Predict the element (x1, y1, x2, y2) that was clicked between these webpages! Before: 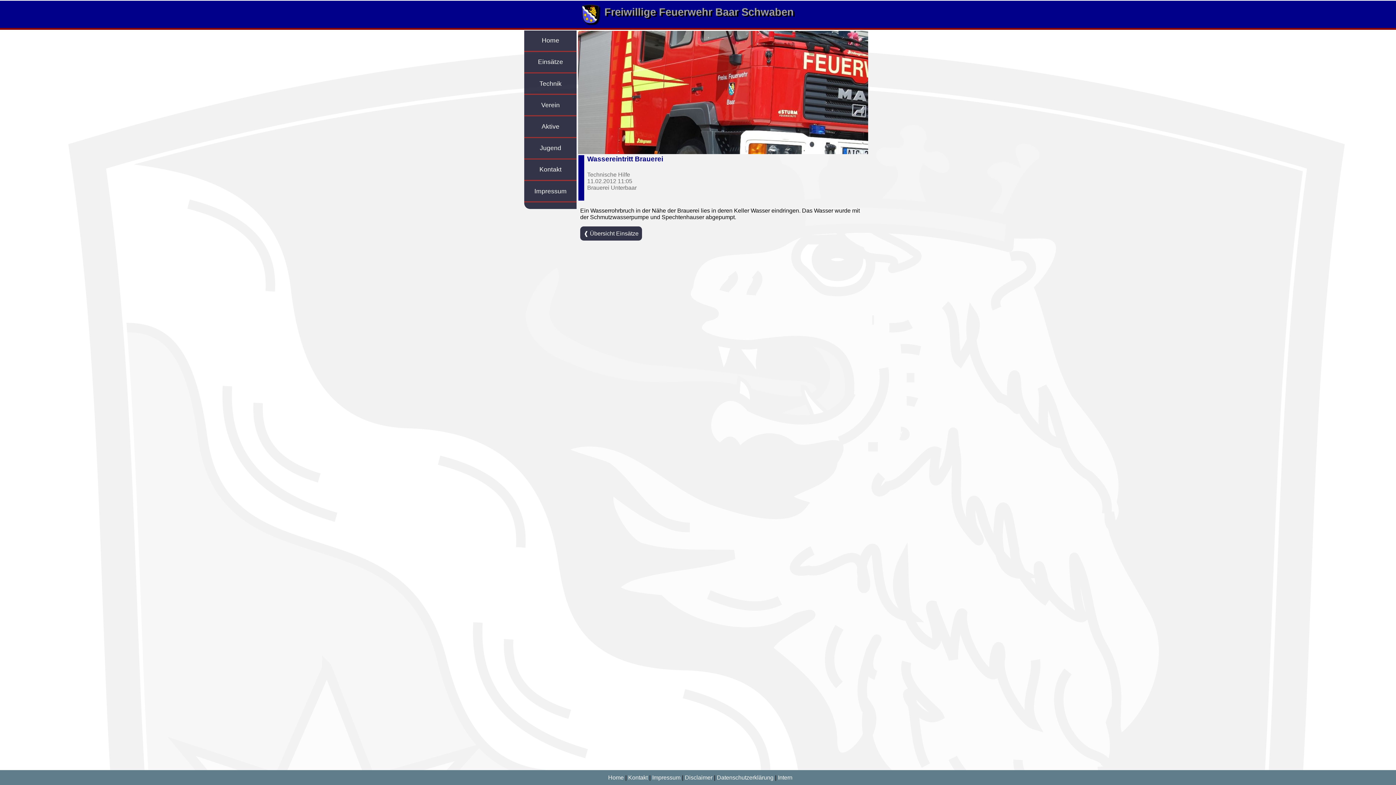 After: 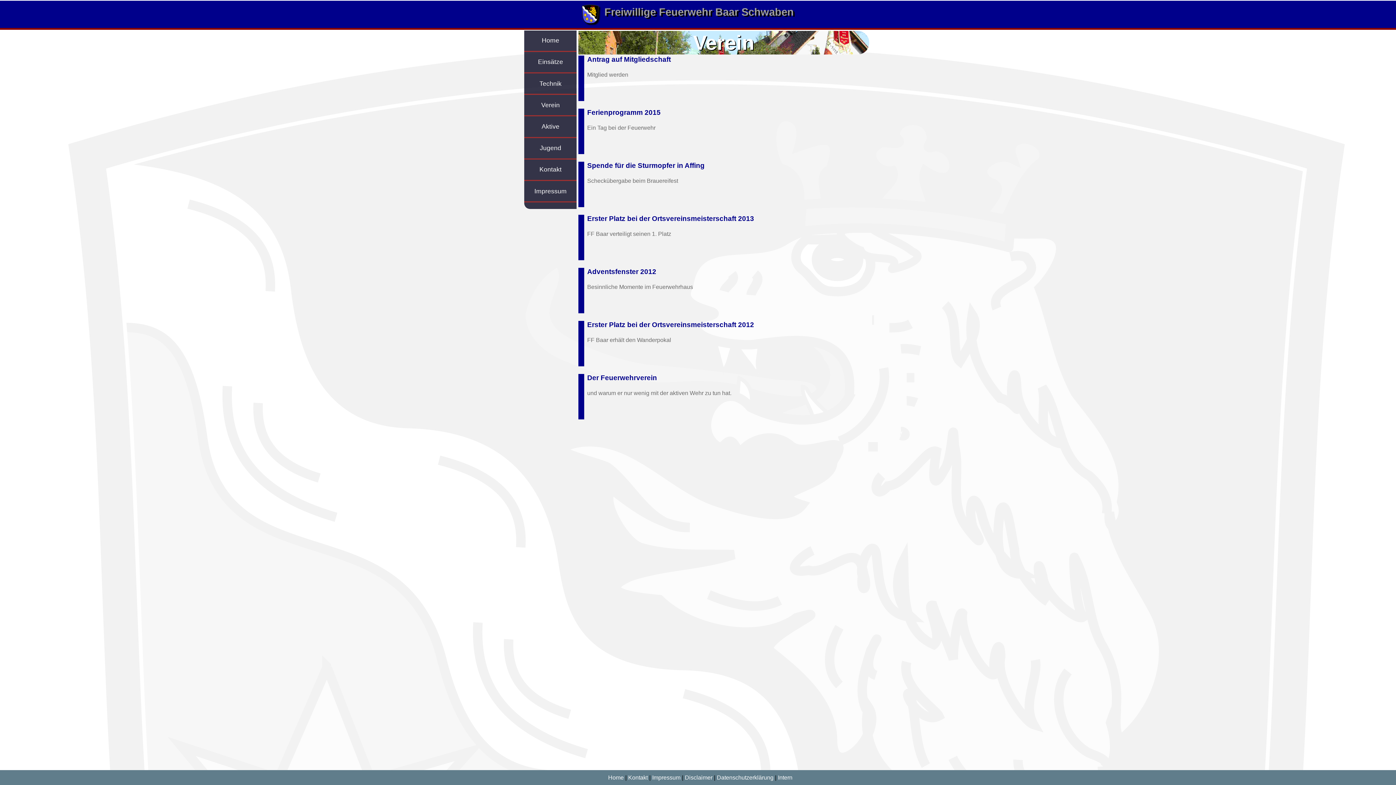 Action: label: Verein bbox: (524, 94, 576, 116)